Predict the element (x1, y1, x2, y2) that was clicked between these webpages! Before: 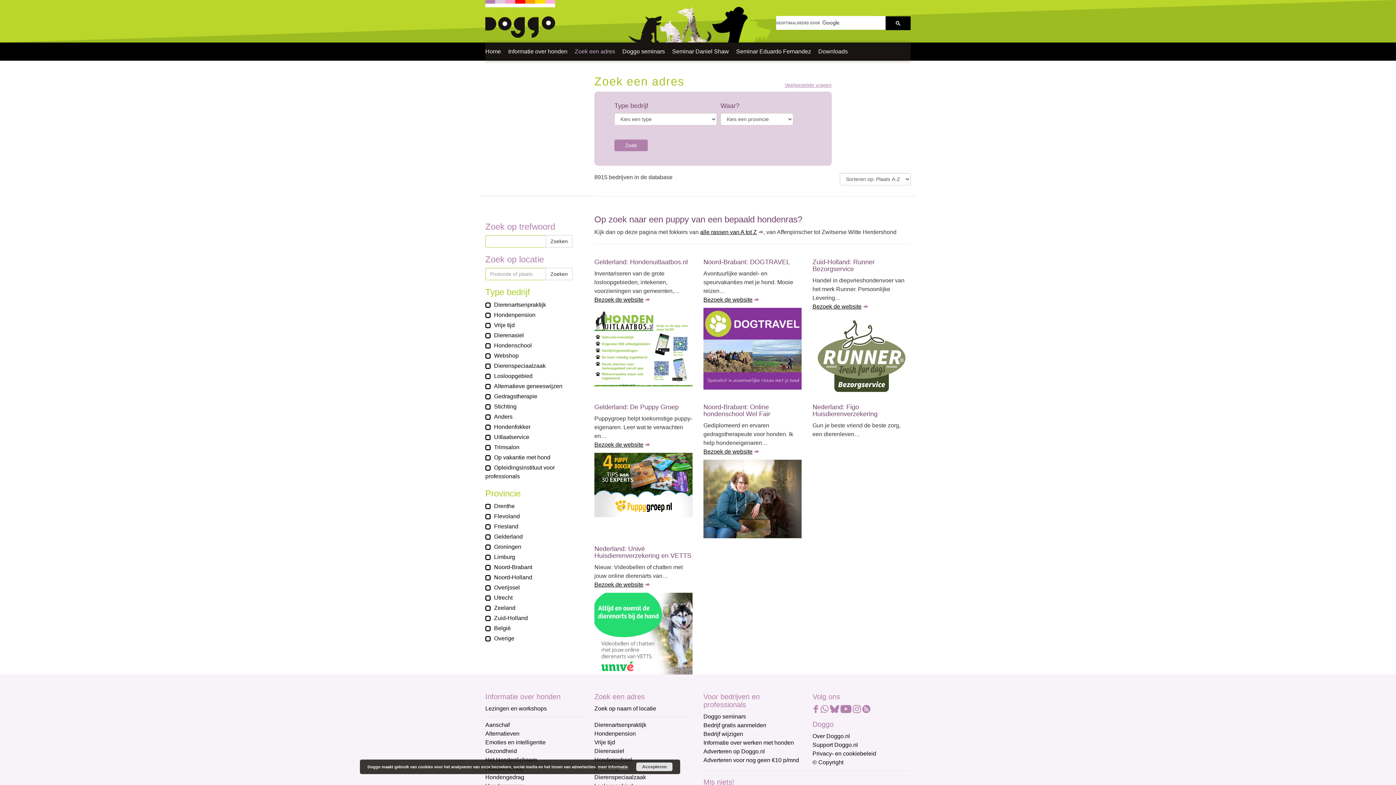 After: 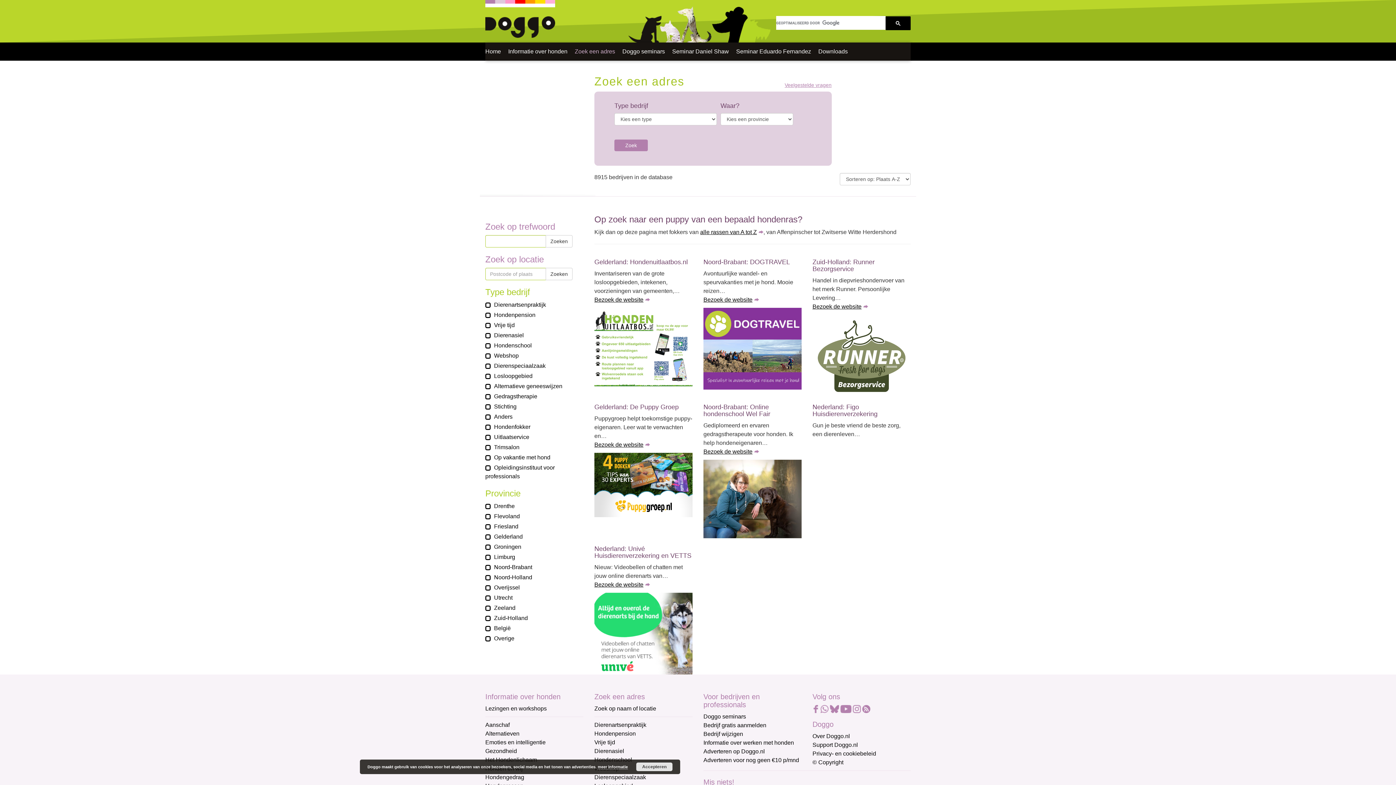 Action: bbox: (614, 139, 648, 151) label: Zoek